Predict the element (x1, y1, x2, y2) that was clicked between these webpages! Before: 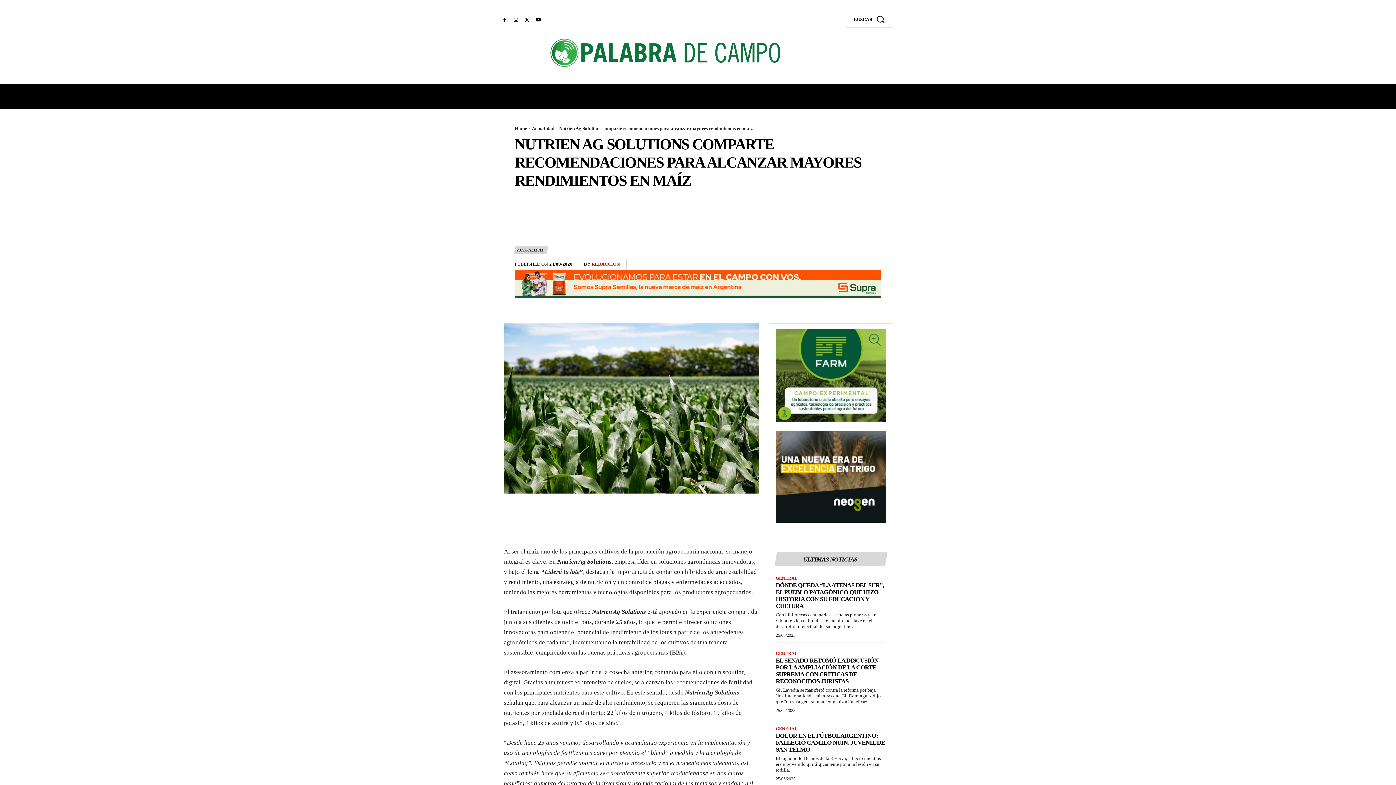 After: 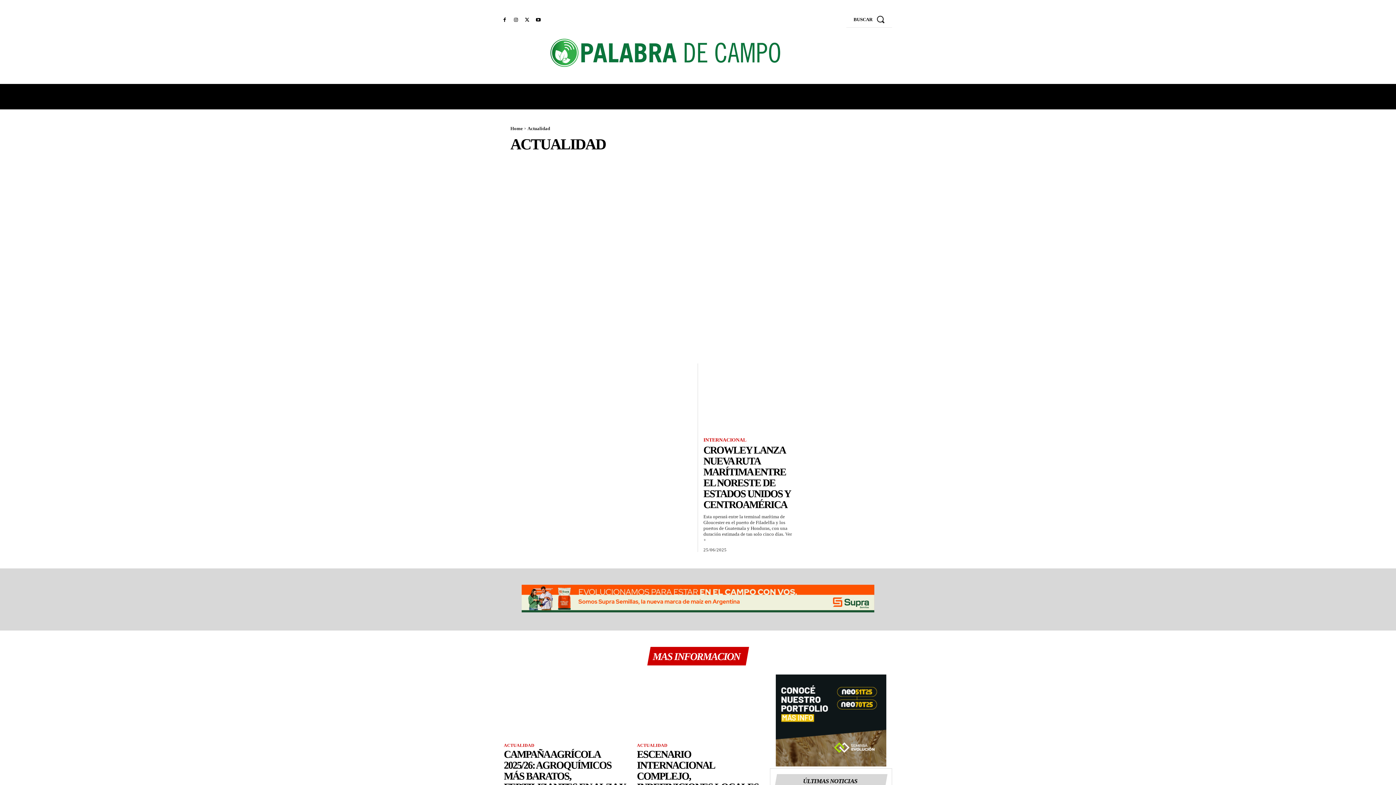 Action: bbox: (514, 246, 547, 253) label: ACTUALIDAD